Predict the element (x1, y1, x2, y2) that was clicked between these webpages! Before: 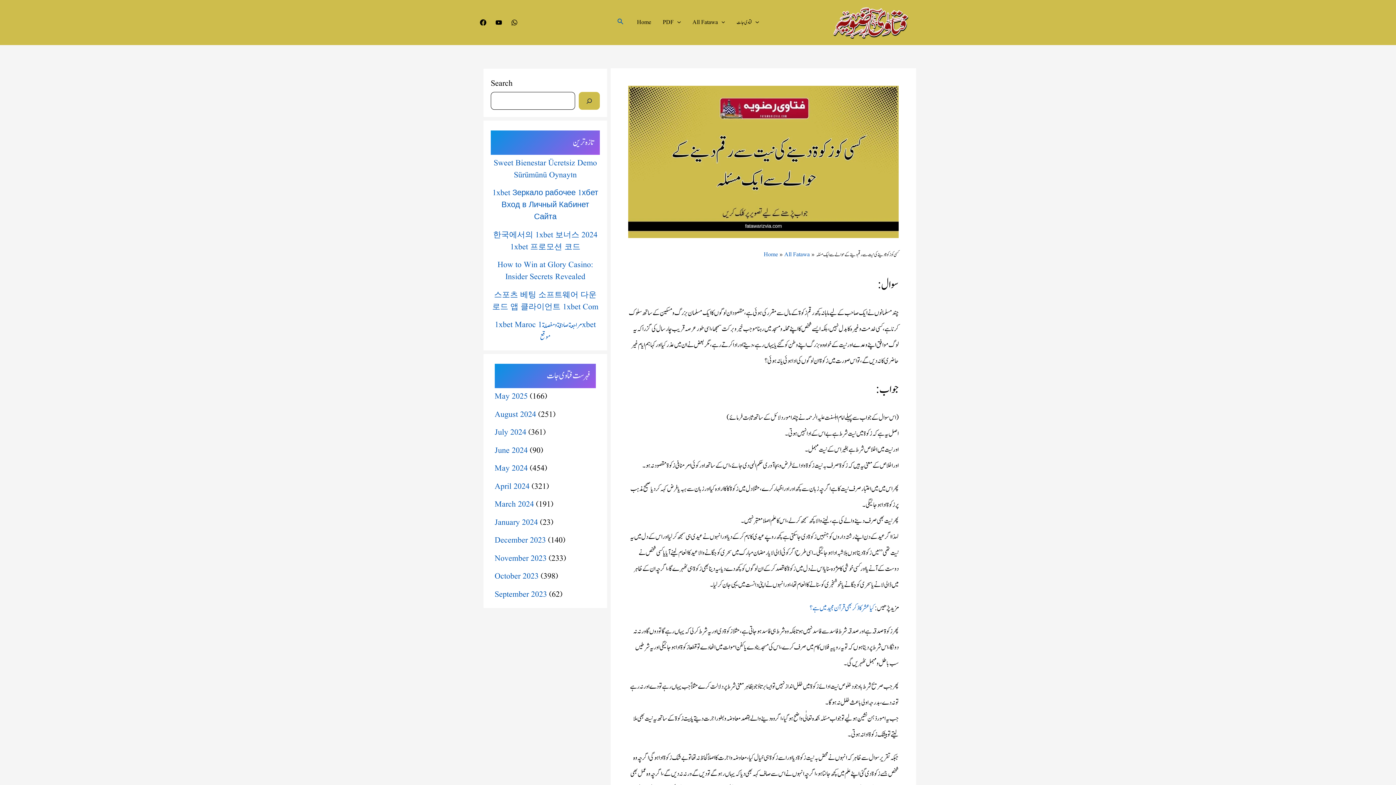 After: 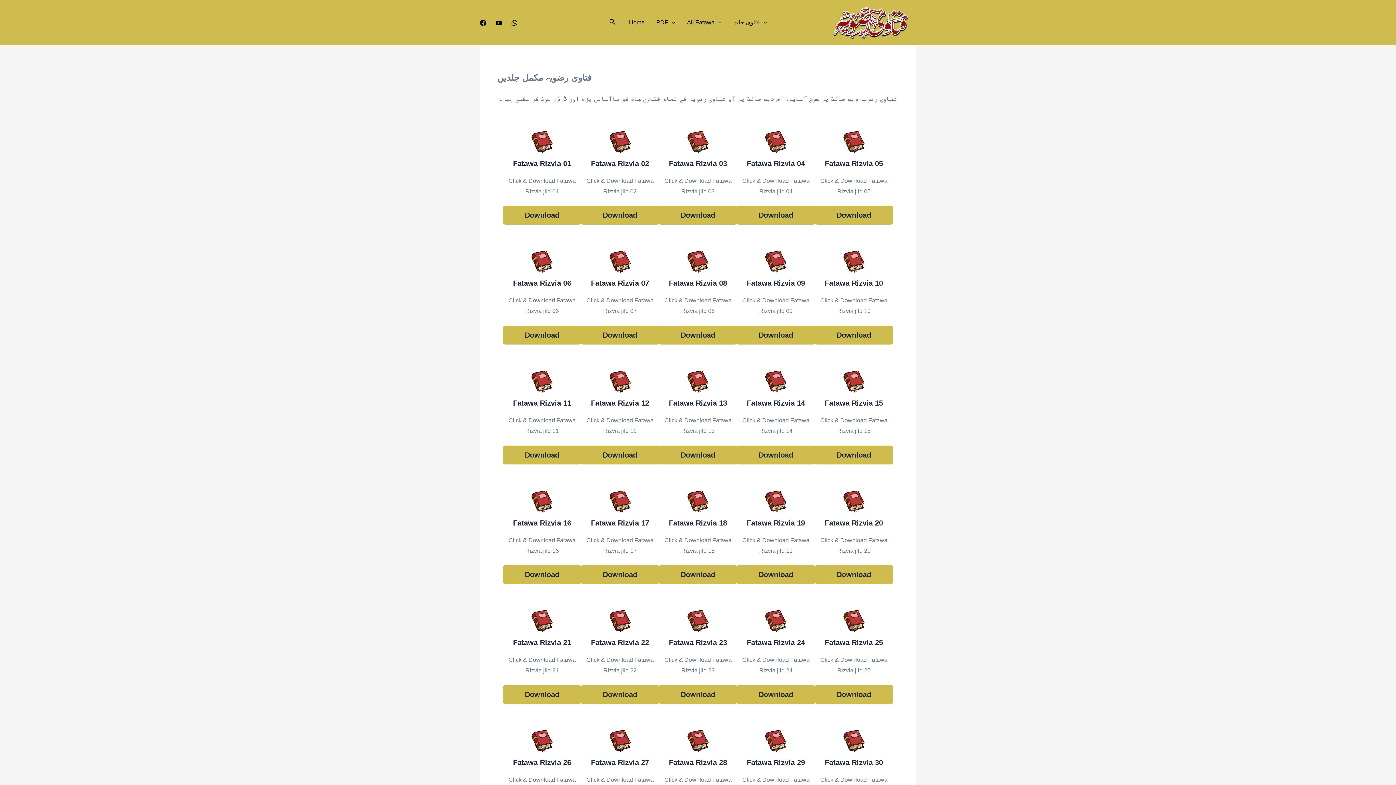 Action: label: August 2024 bbox: (494, 409, 536, 420)